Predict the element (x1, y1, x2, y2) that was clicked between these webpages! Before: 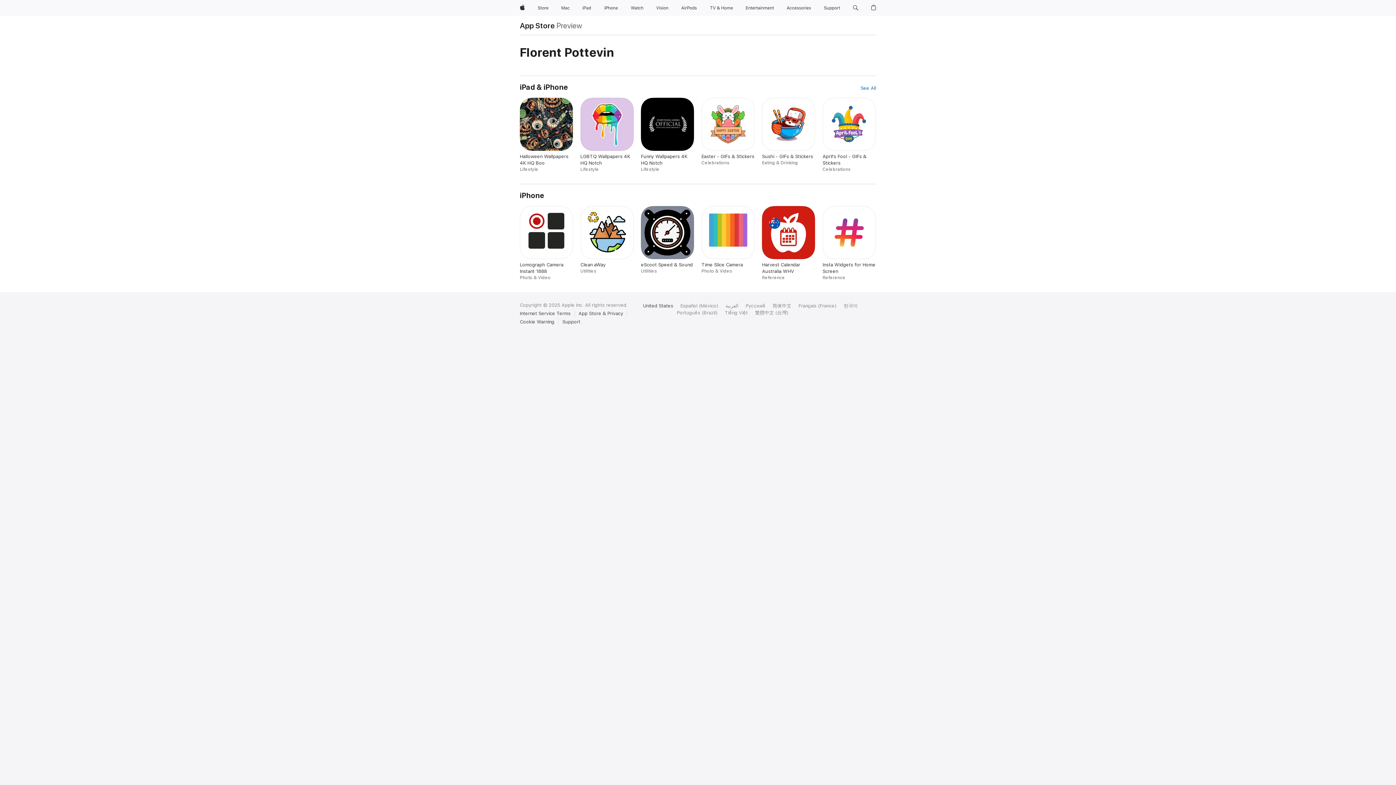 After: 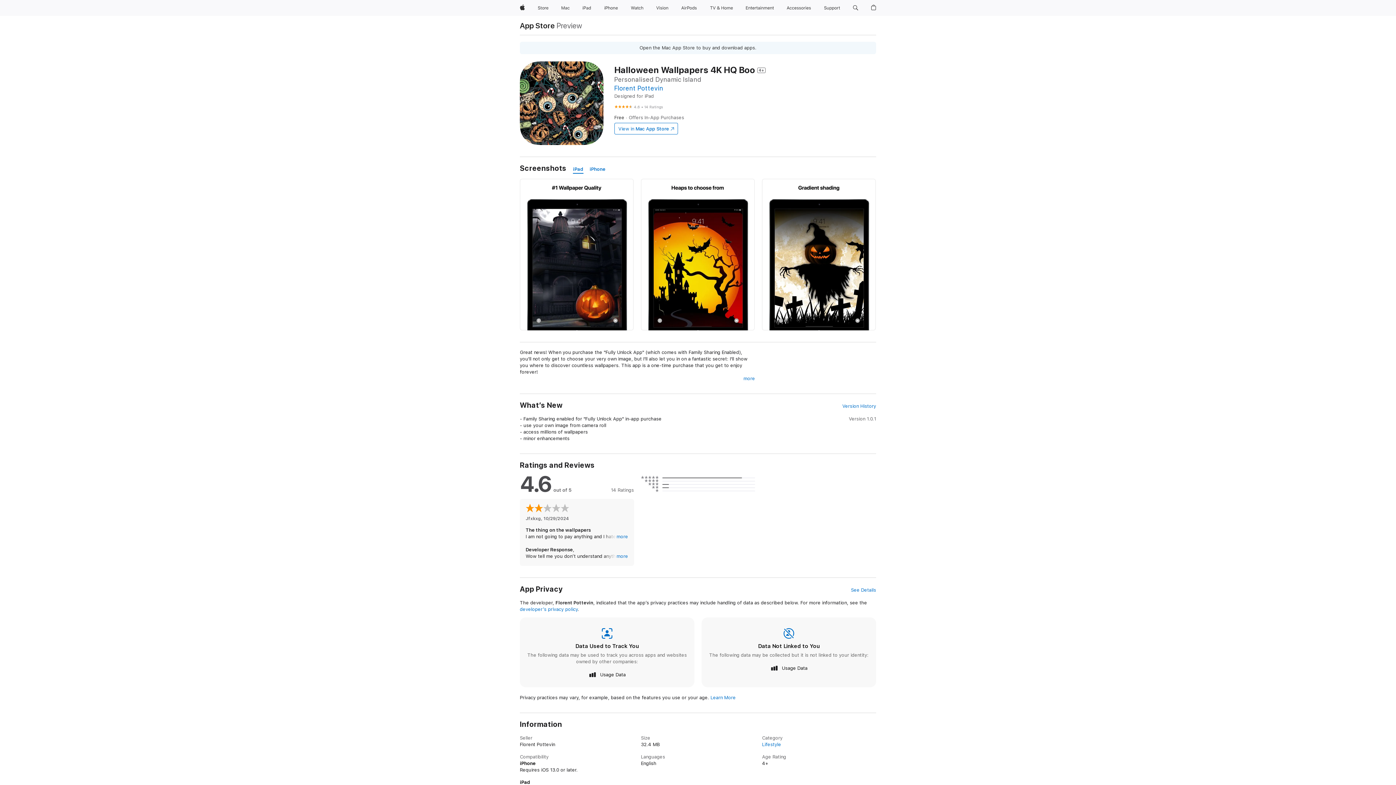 Action: bbox: (520, 97, 573, 172) label: Halloween Wallpapers 4K HQ Boo. Lifestyle.